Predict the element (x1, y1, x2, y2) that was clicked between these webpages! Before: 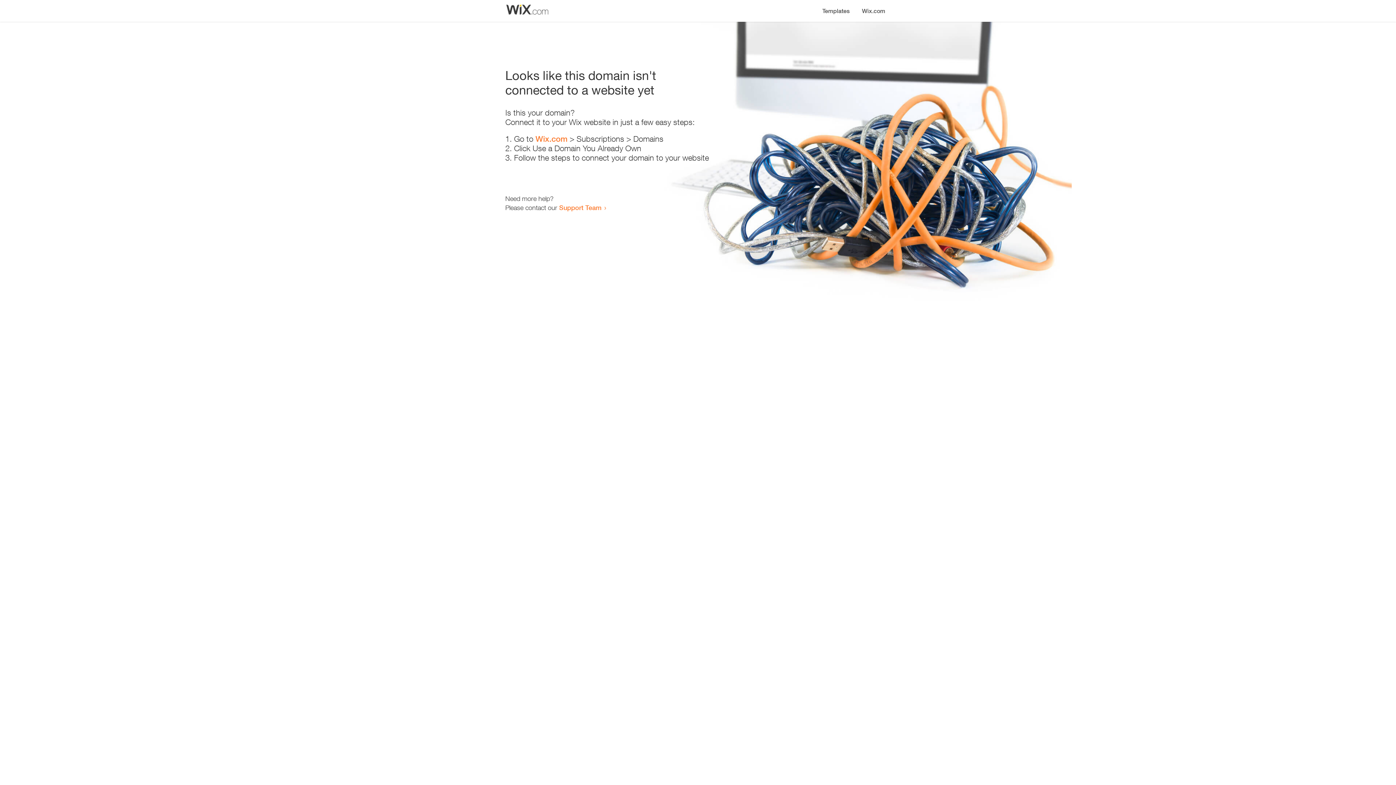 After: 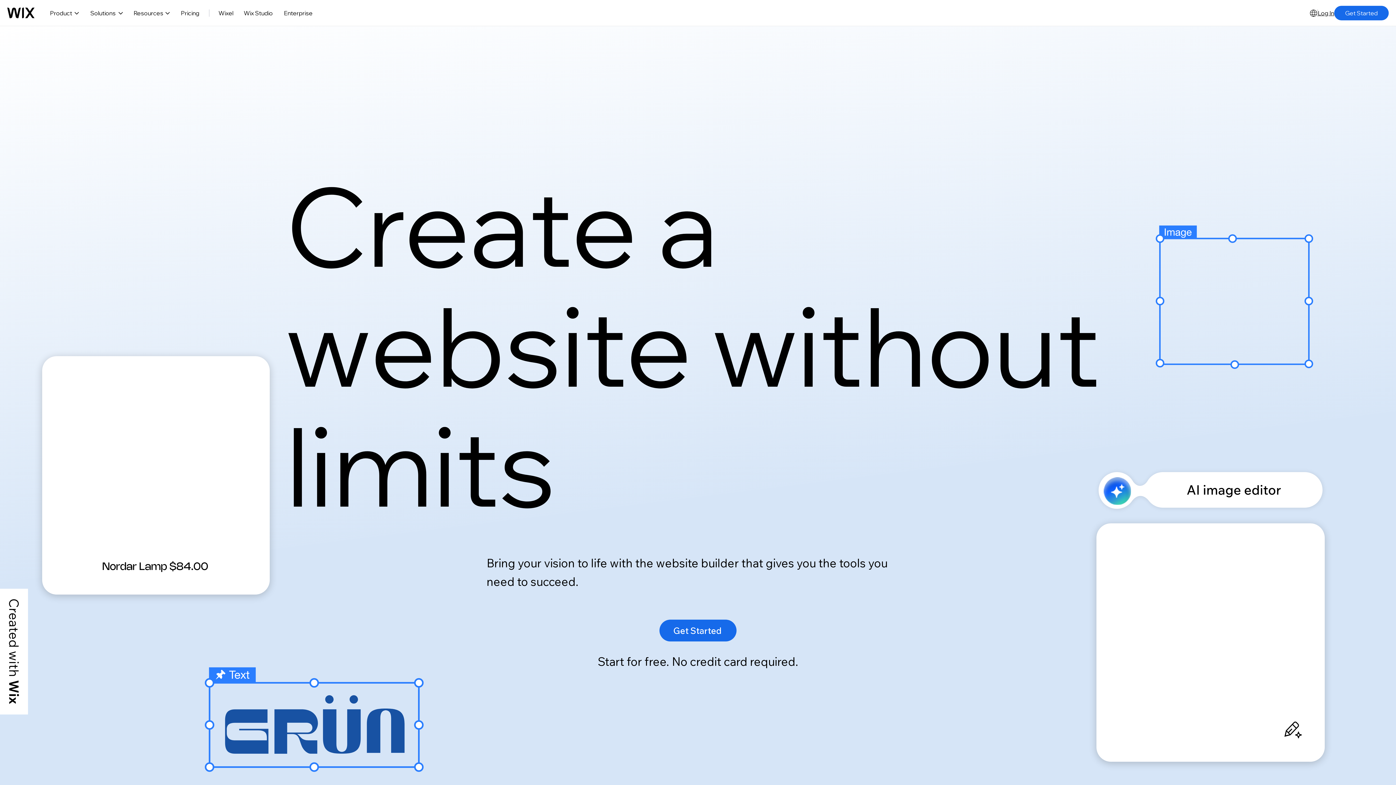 Action: bbox: (856, 0, 890, 14) label: Wix.com